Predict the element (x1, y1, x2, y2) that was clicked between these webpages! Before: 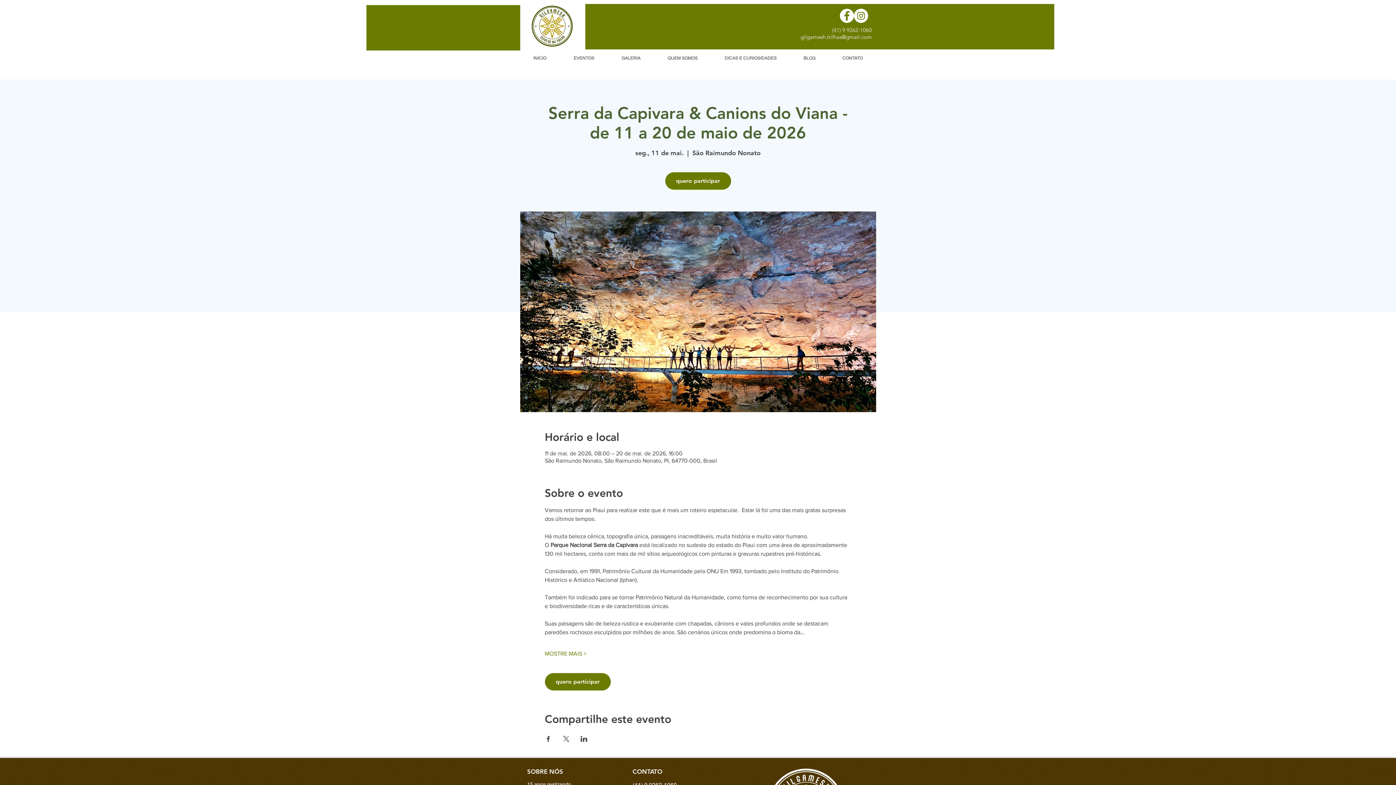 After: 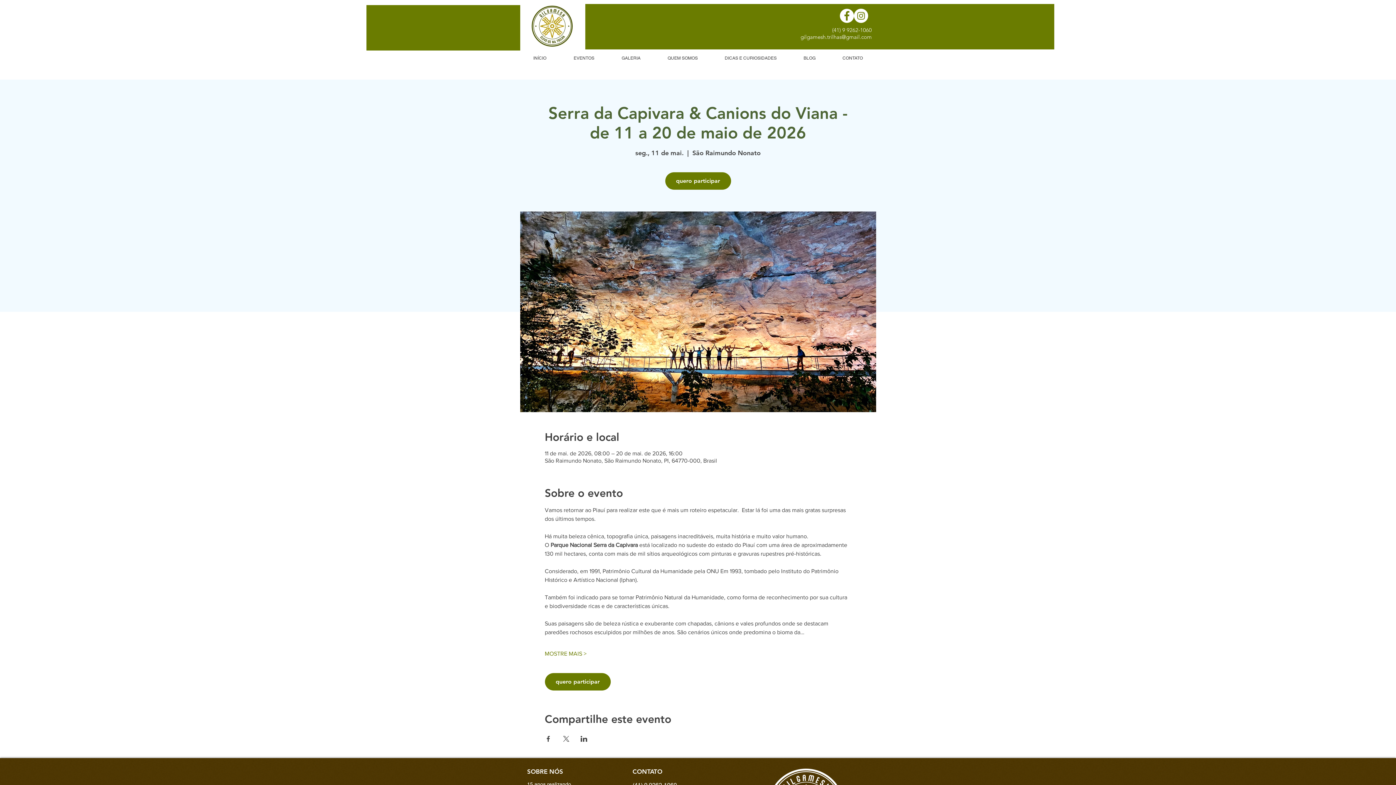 Action: label: Compartilhe o evento em X bbox: (562, 736, 569, 742)